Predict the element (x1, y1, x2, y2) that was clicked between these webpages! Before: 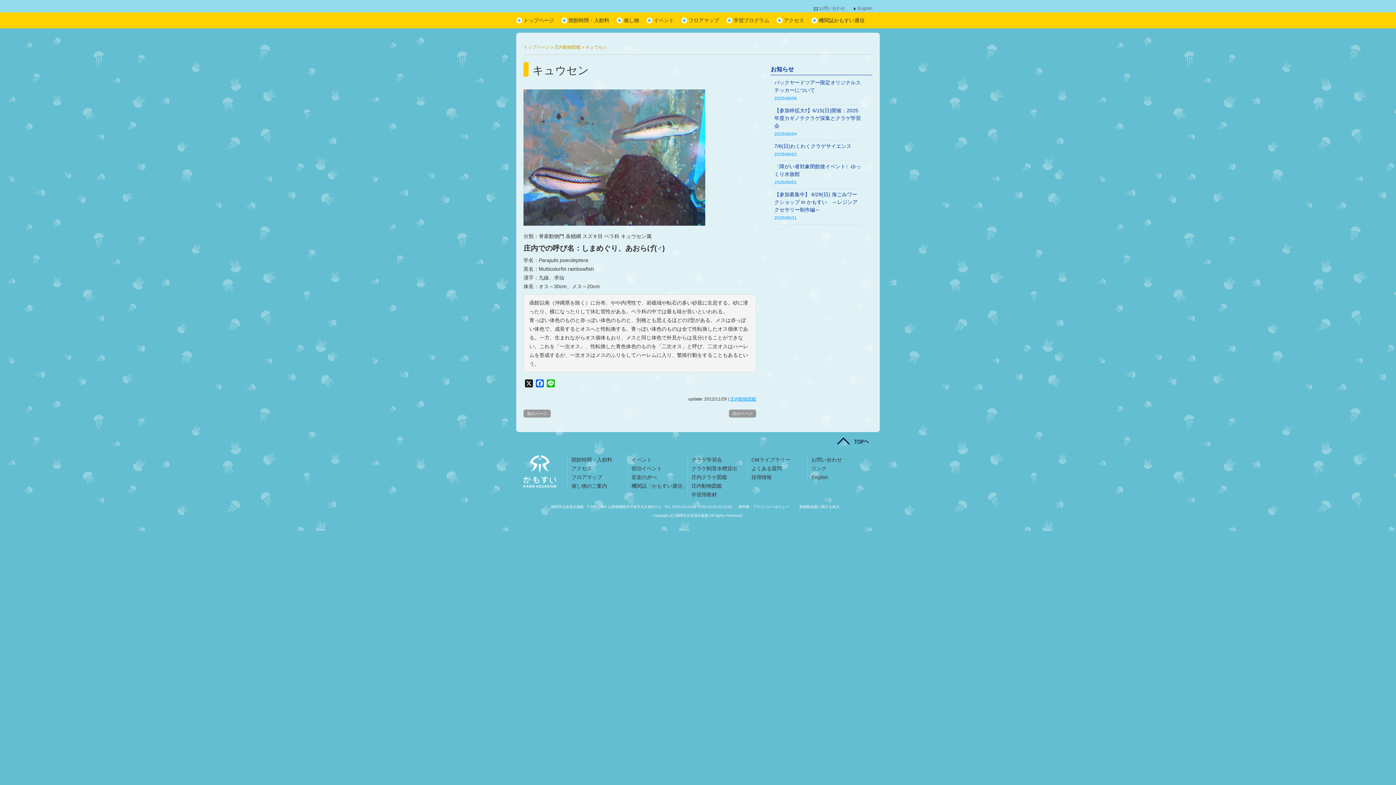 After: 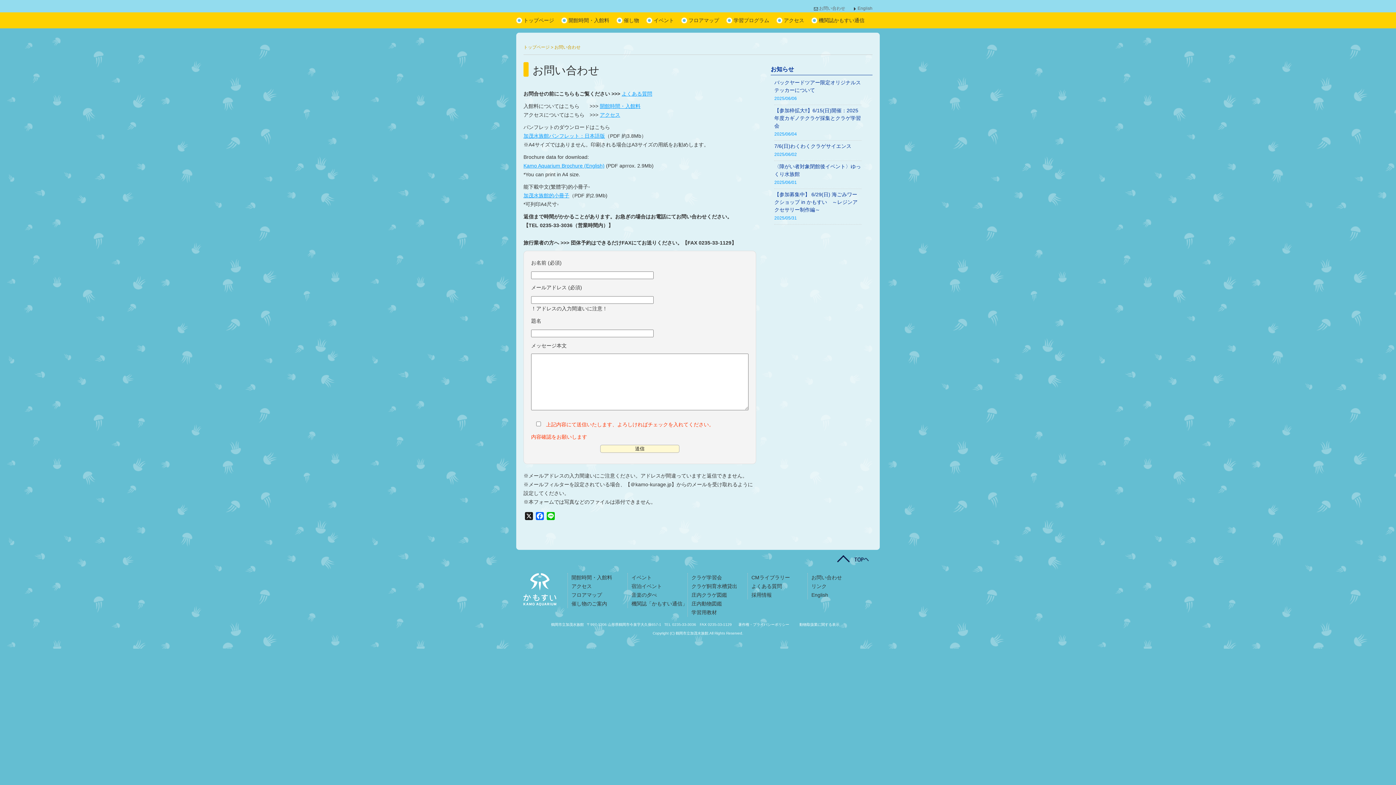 Action: label: お問い合わせ bbox: (811, 457, 842, 462)